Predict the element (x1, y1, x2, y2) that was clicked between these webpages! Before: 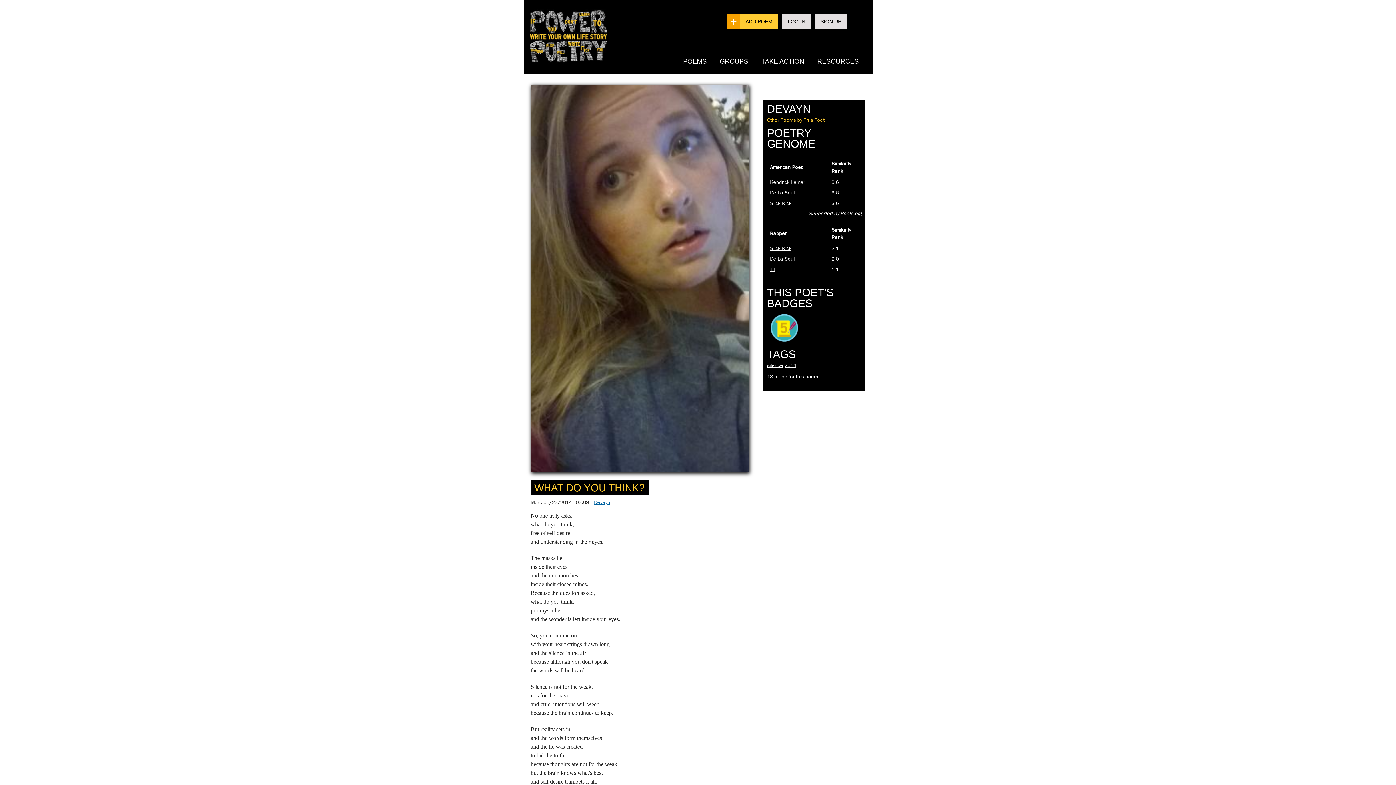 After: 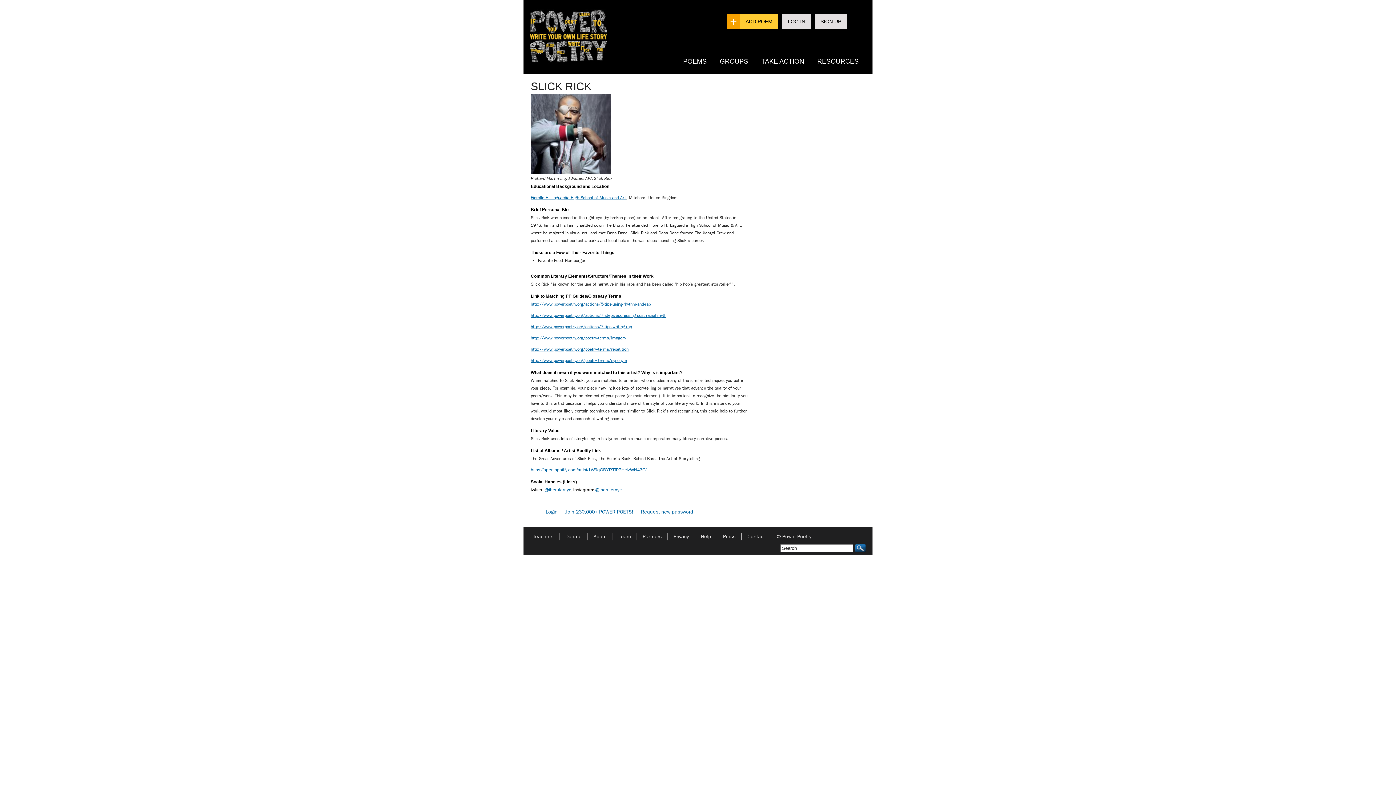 Action: label: Slick Rick bbox: (770, 245, 791, 251)